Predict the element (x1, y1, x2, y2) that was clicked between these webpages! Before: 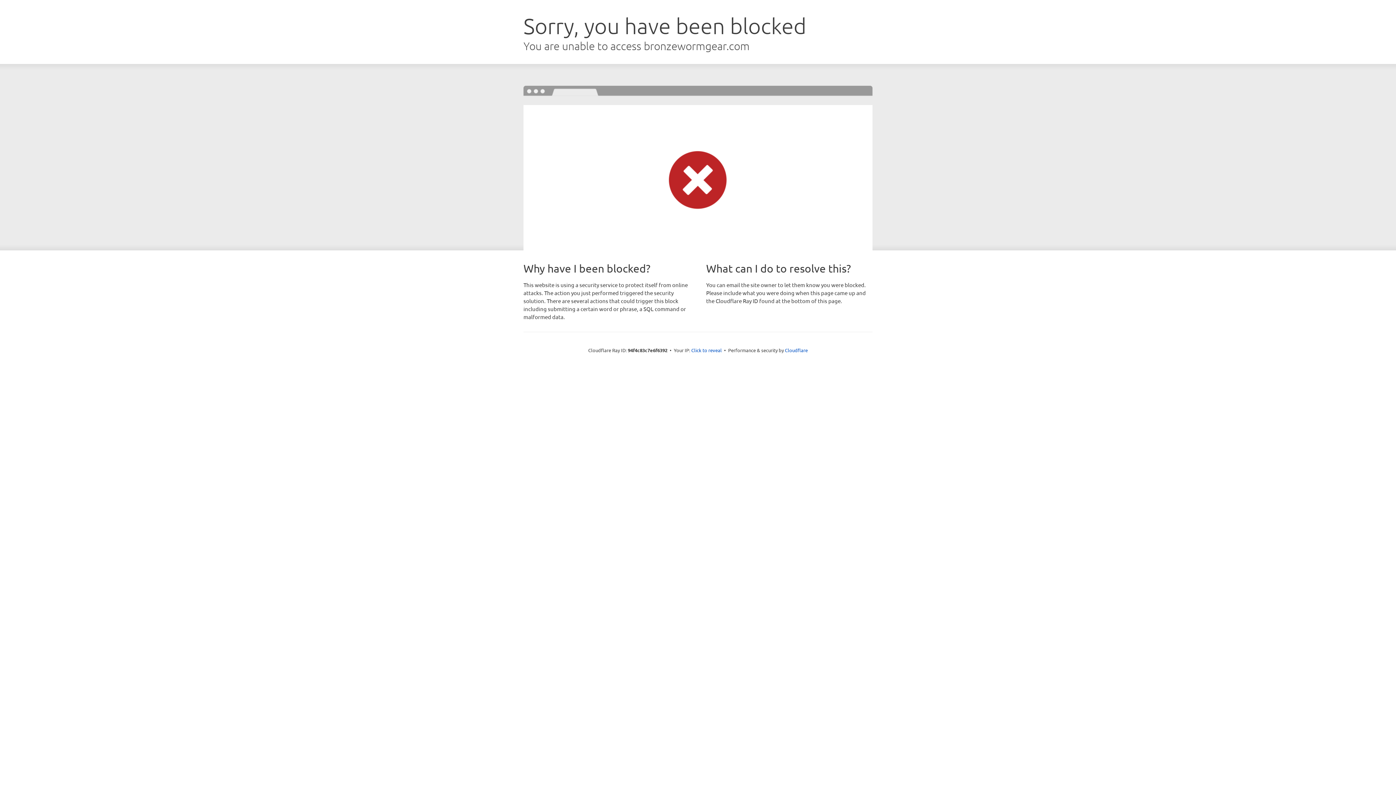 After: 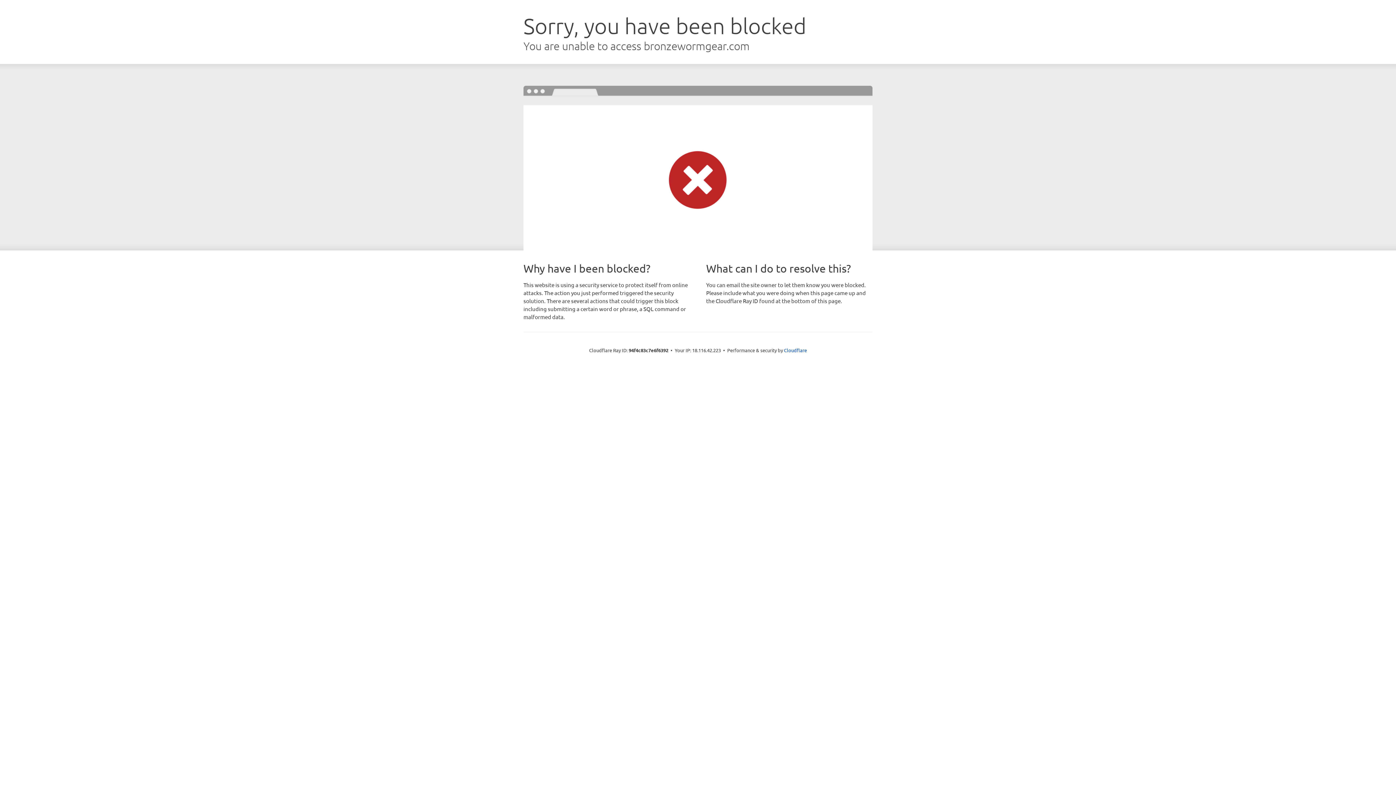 Action: bbox: (691, 346, 722, 353) label: Click to reveal